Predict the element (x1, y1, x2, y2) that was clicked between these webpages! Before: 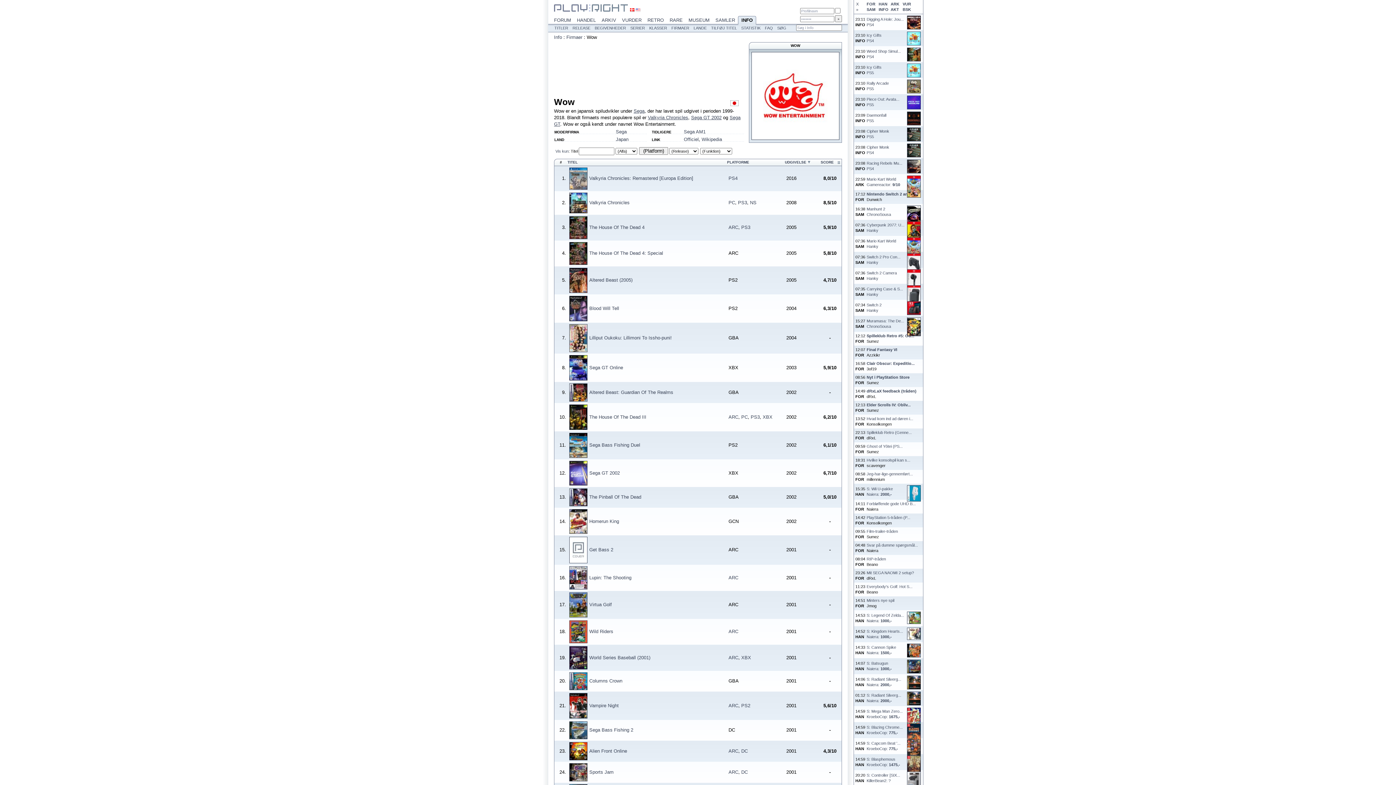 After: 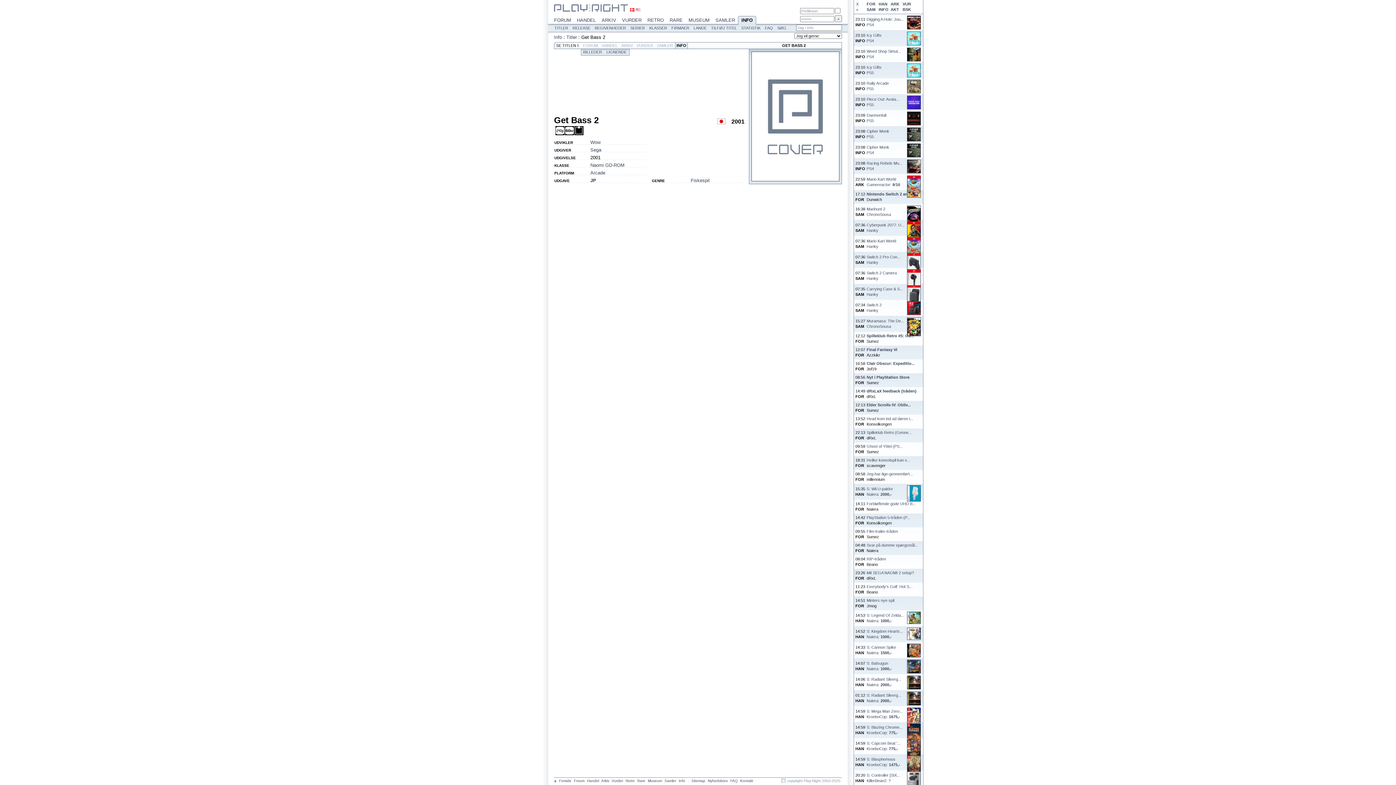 Action: bbox: (569, 537, 588, 563)